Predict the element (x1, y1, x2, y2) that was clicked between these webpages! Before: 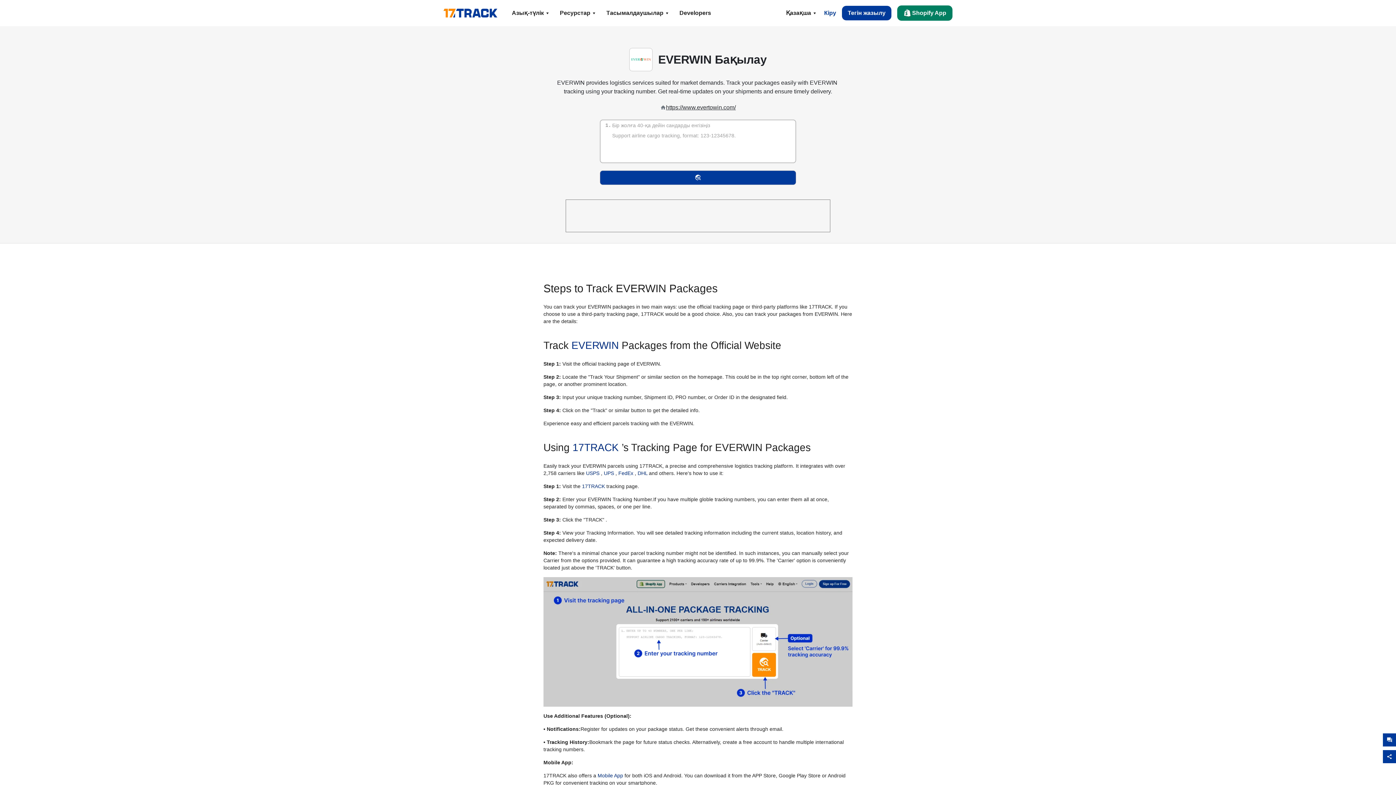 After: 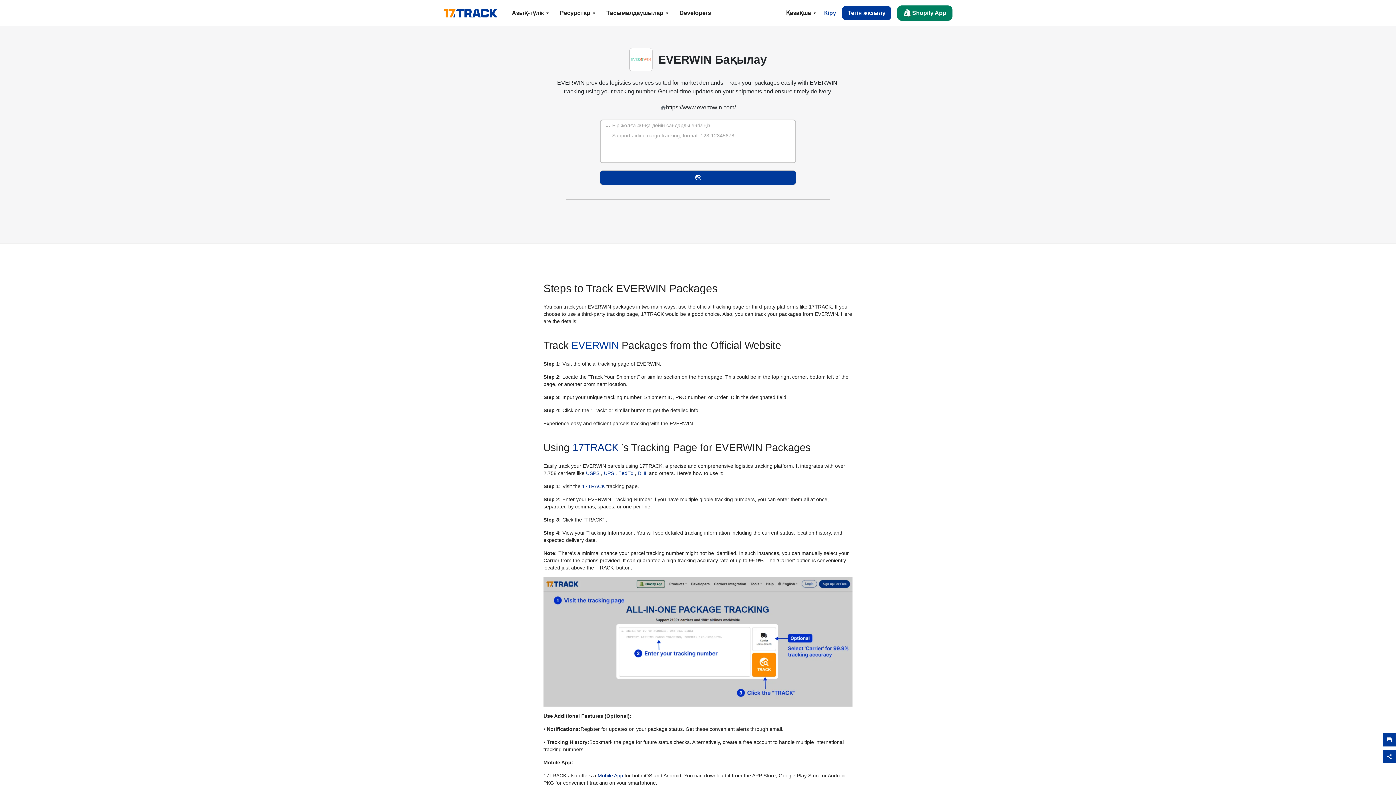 Action: bbox: (571, 340, 618, 351) label: EVERWIN